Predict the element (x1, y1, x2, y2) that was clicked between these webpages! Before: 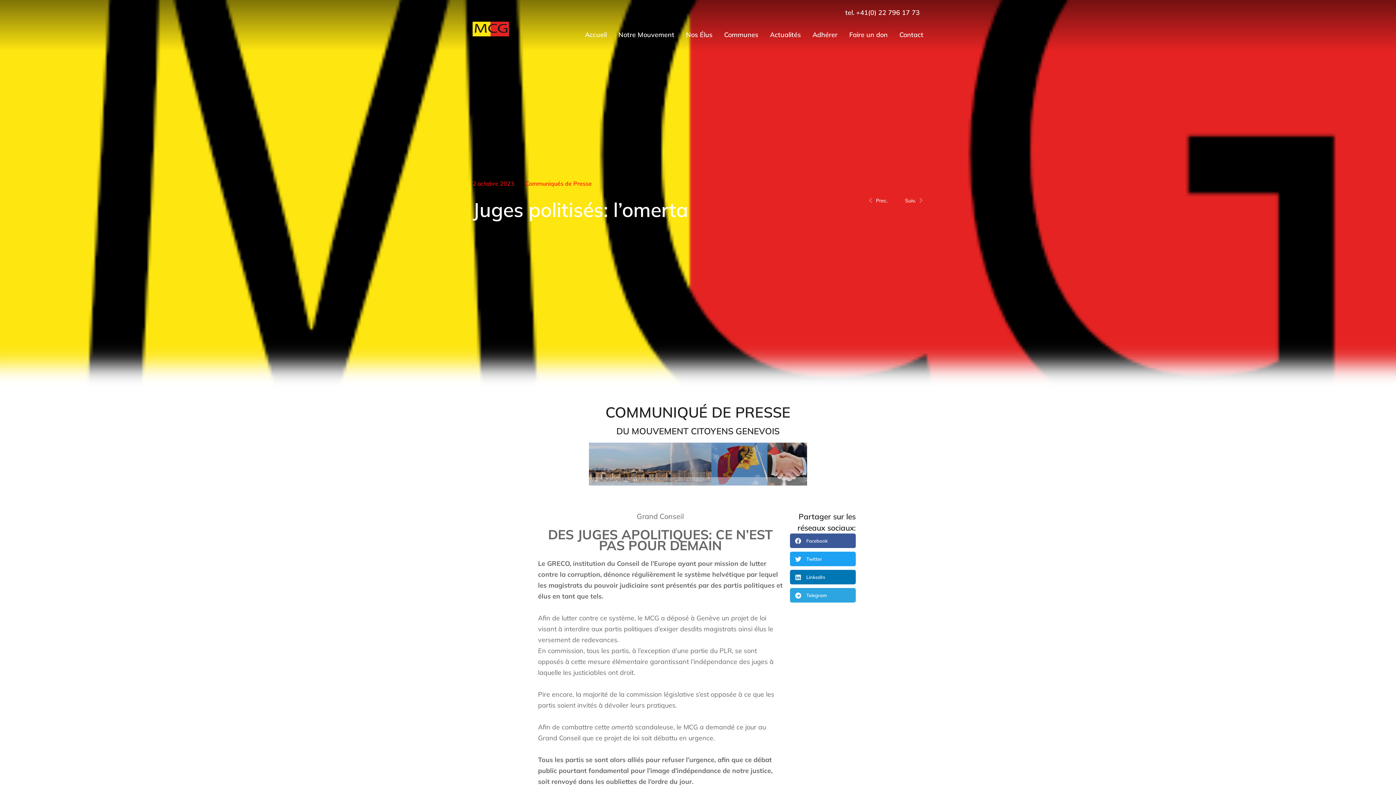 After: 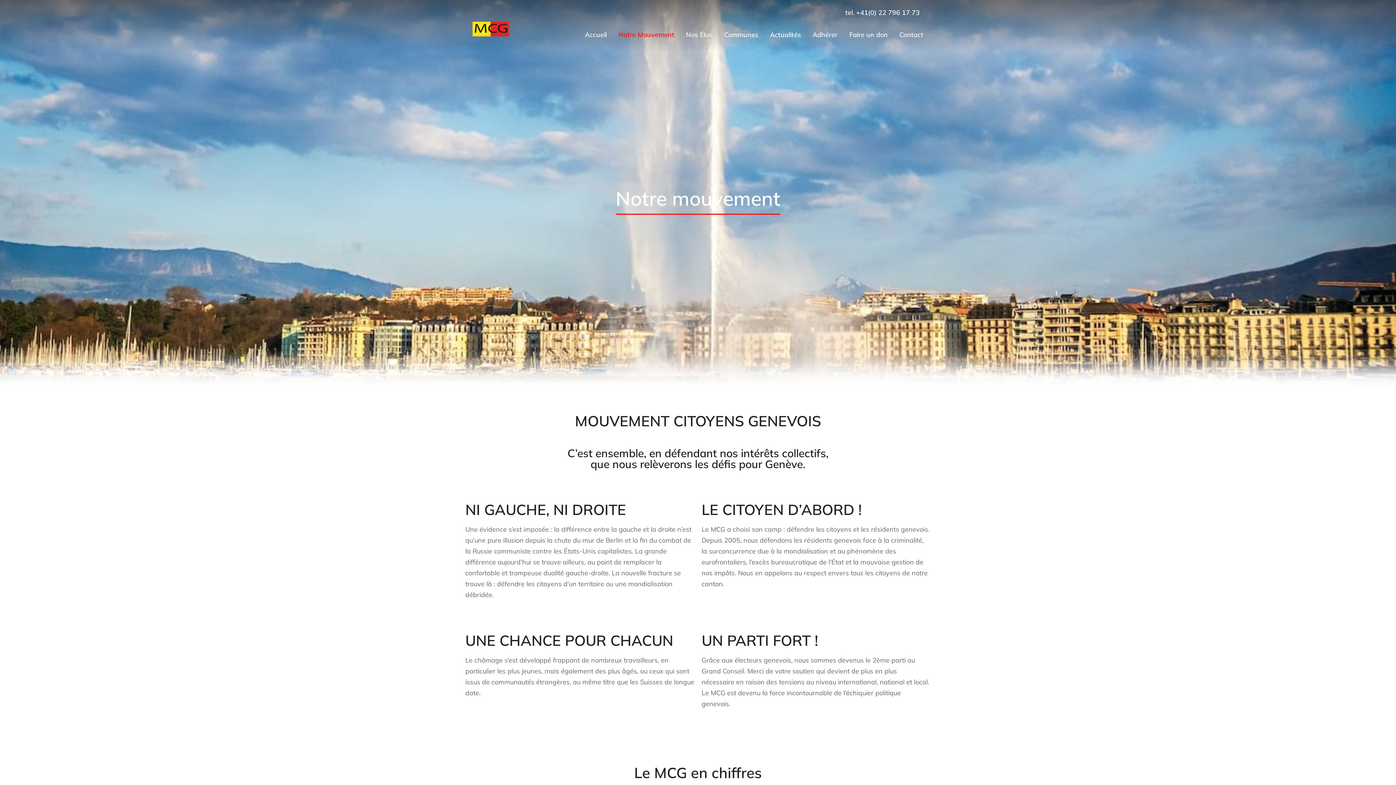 Action: label: Notre Mouvement bbox: (618, 30, 674, 38)